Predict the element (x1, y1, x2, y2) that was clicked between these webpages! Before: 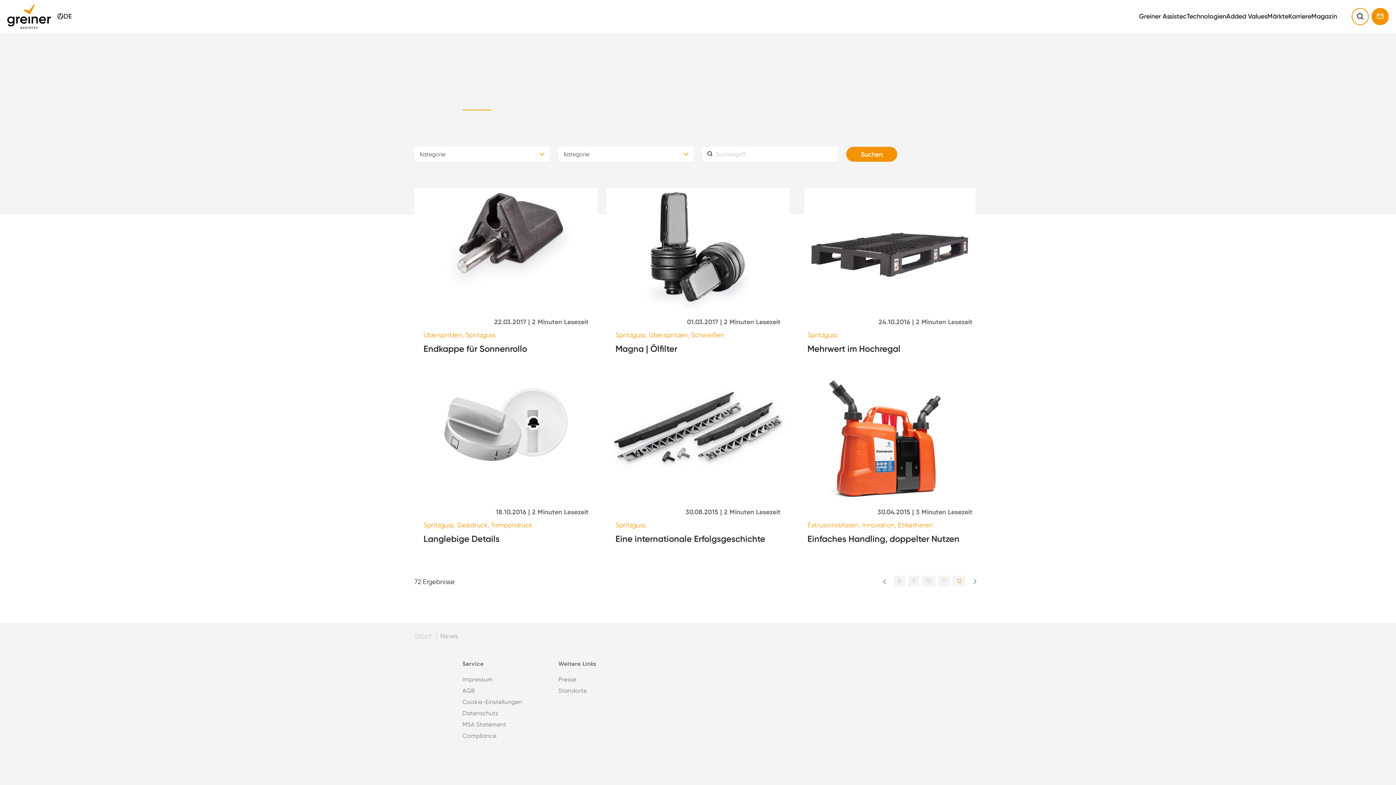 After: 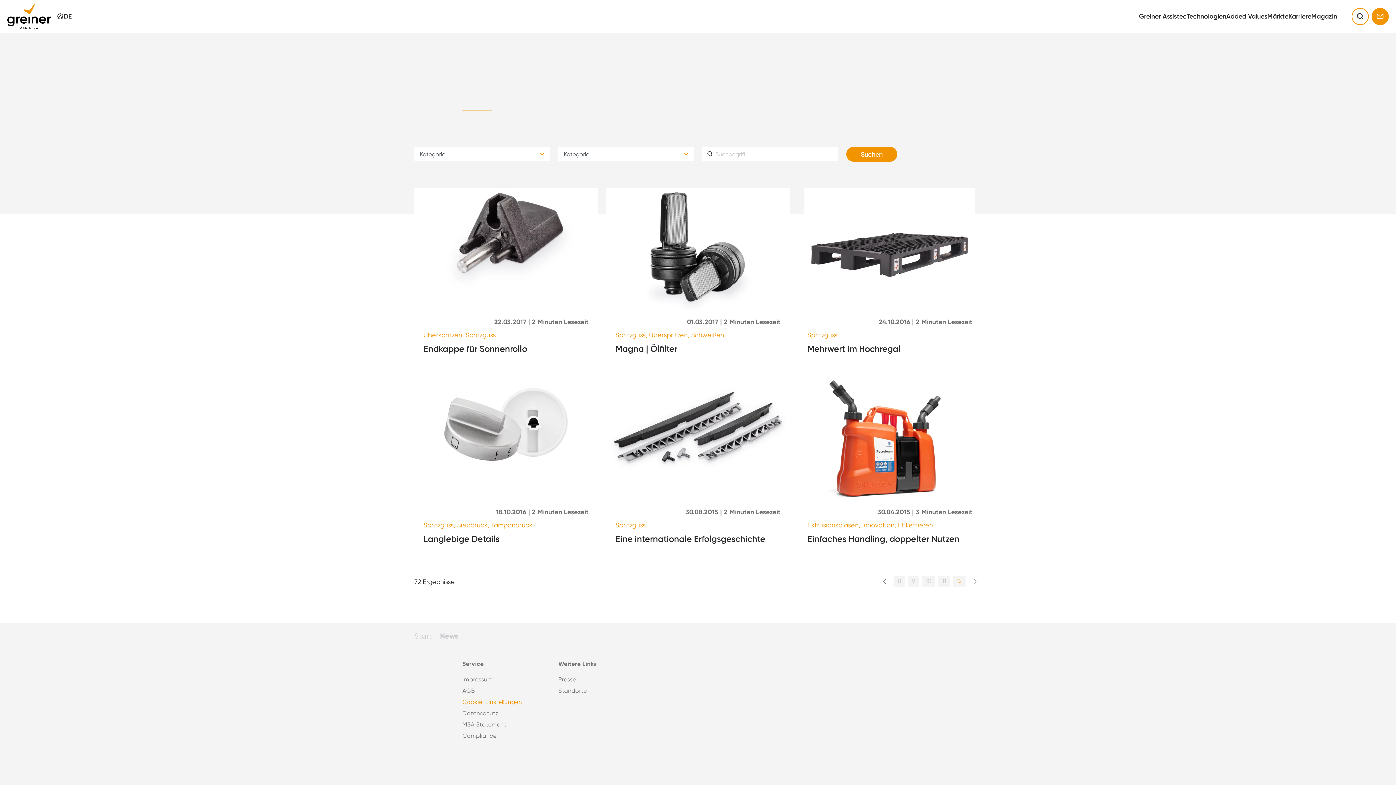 Action: label: Cookie-Einstellungen bbox: (462, 698, 522, 705)